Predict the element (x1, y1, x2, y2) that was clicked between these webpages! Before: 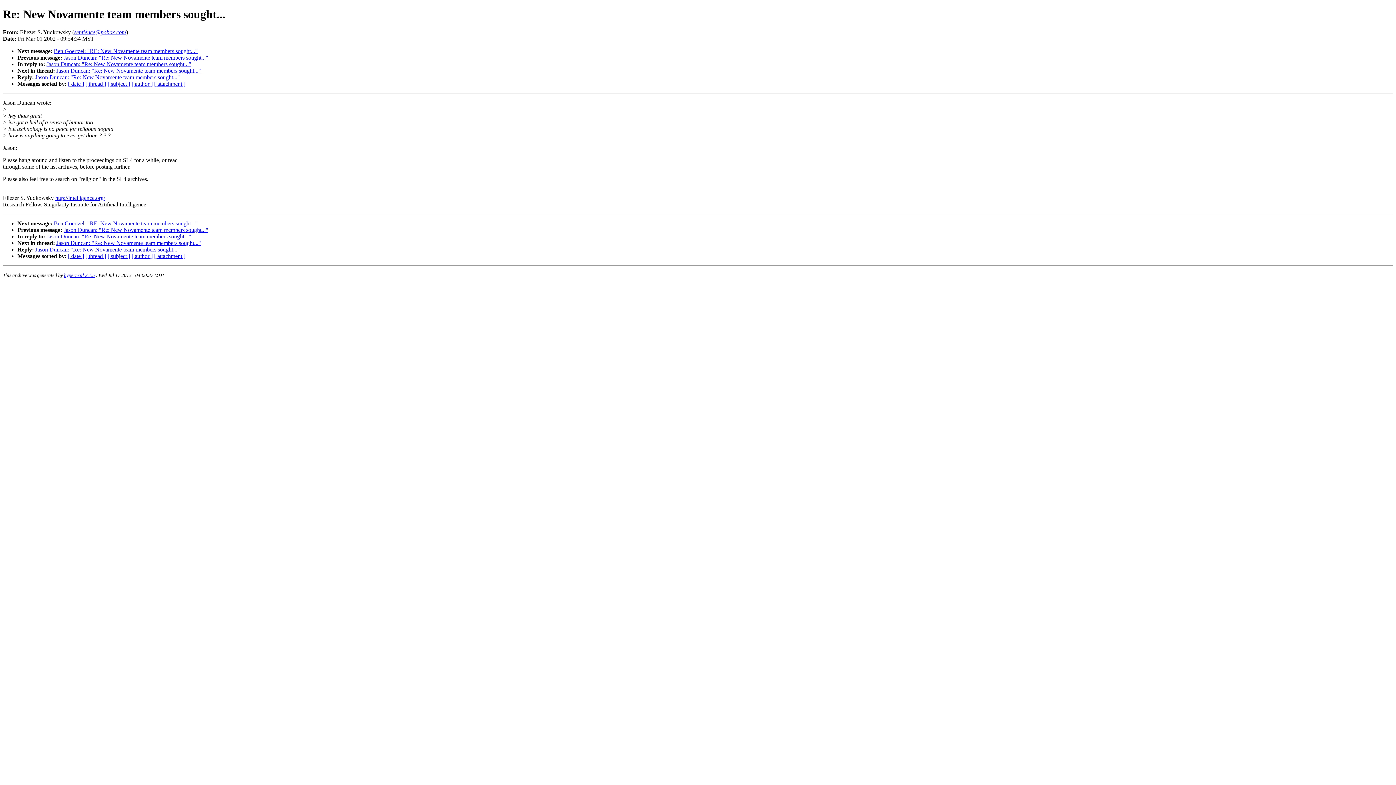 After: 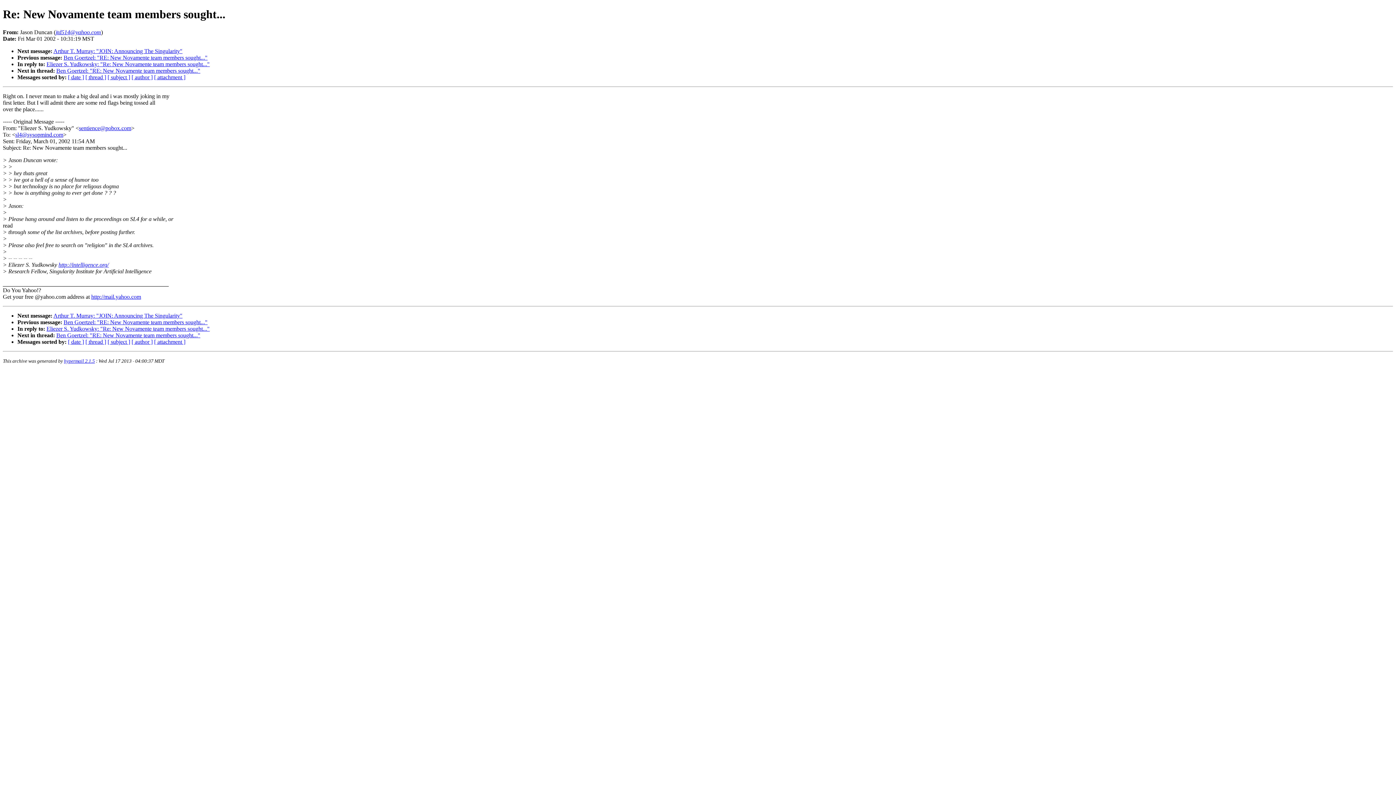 Action: bbox: (56, 239, 201, 246) label: Jason Duncan: "Re: New Novamente team members sought..."